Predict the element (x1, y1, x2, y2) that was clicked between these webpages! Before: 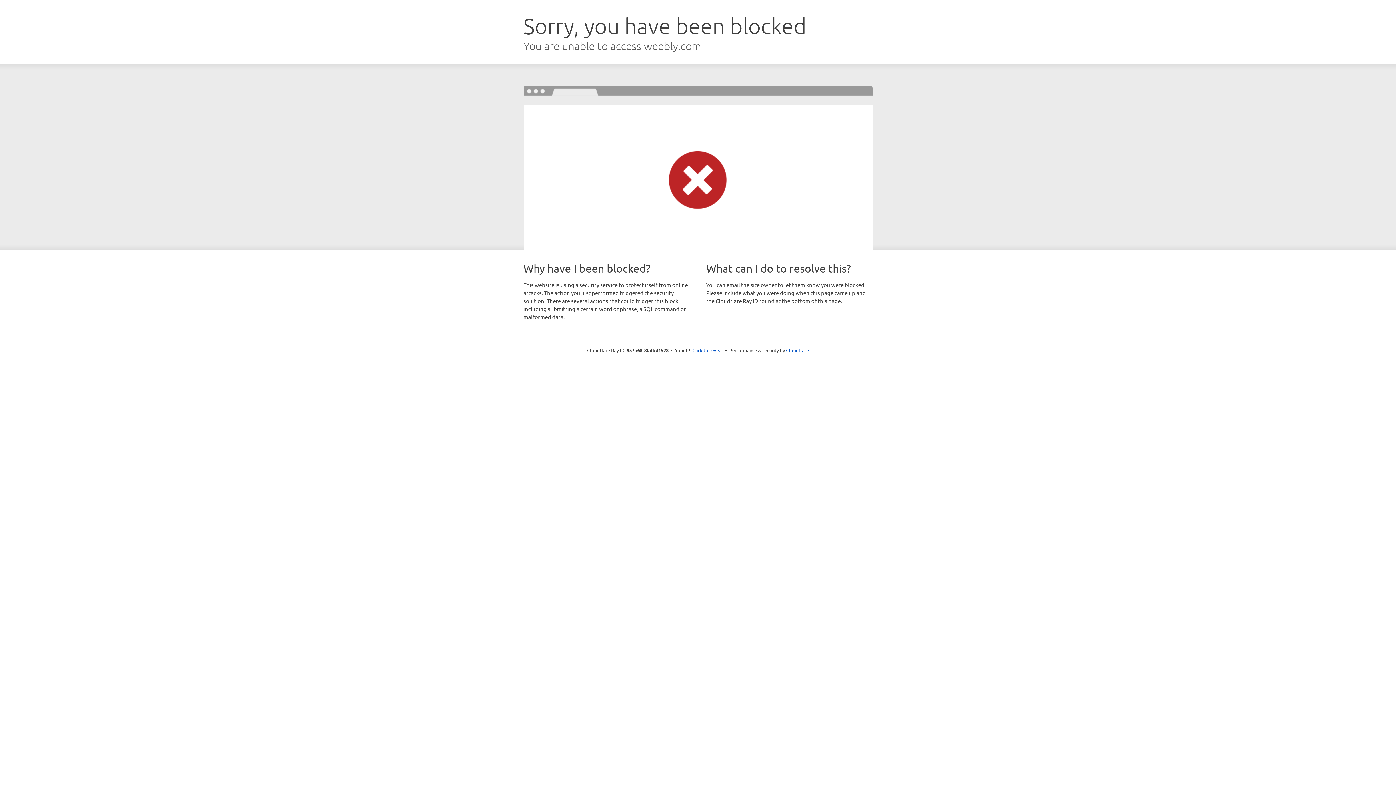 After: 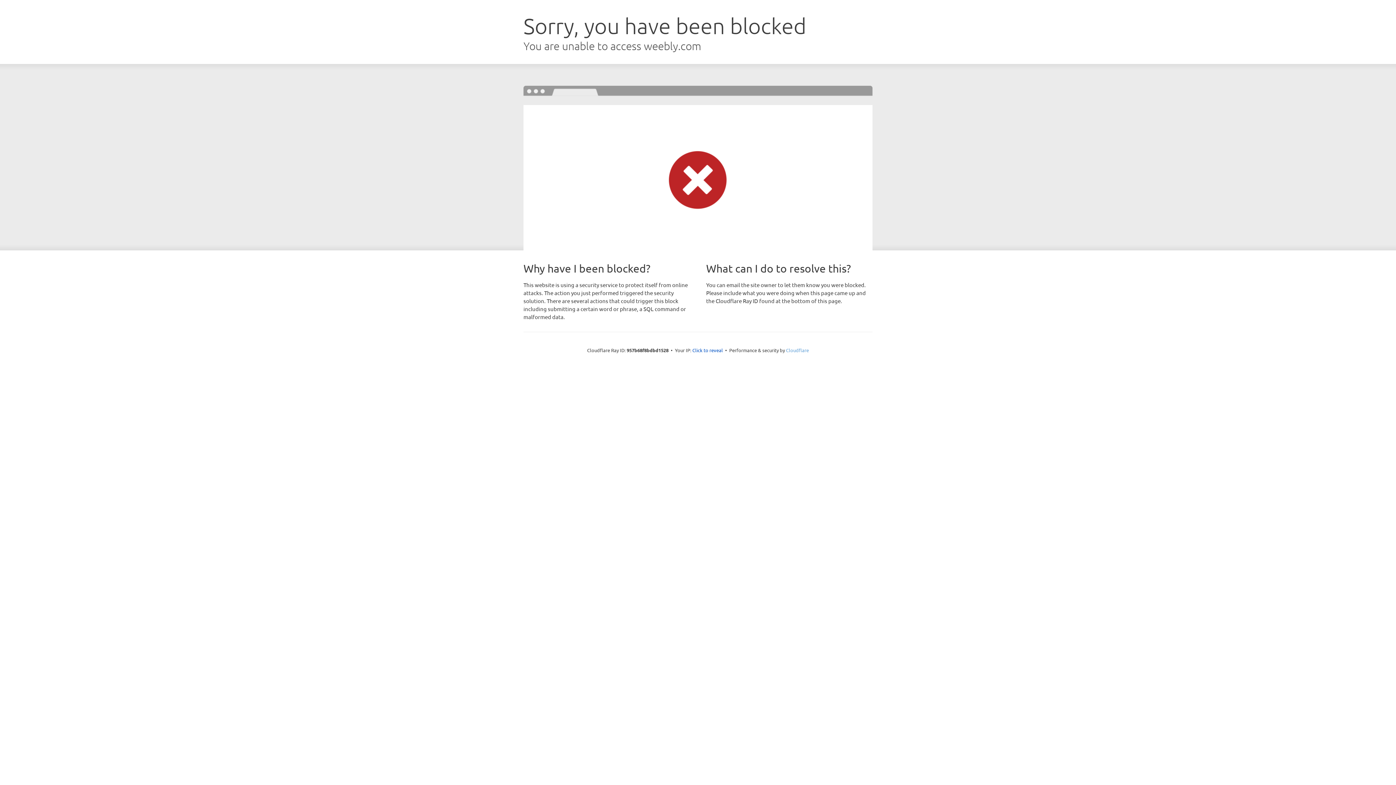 Action: bbox: (786, 347, 809, 353) label: Cloudflare